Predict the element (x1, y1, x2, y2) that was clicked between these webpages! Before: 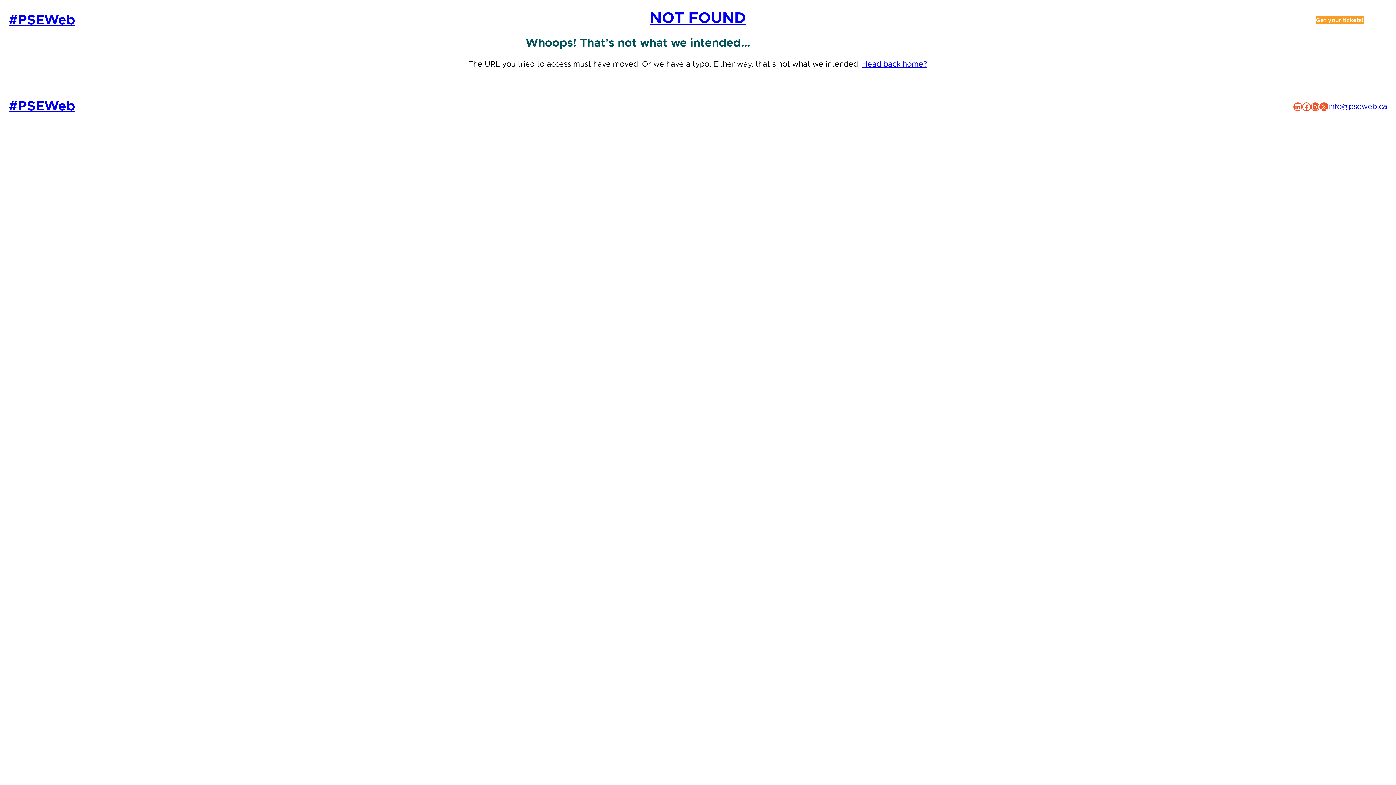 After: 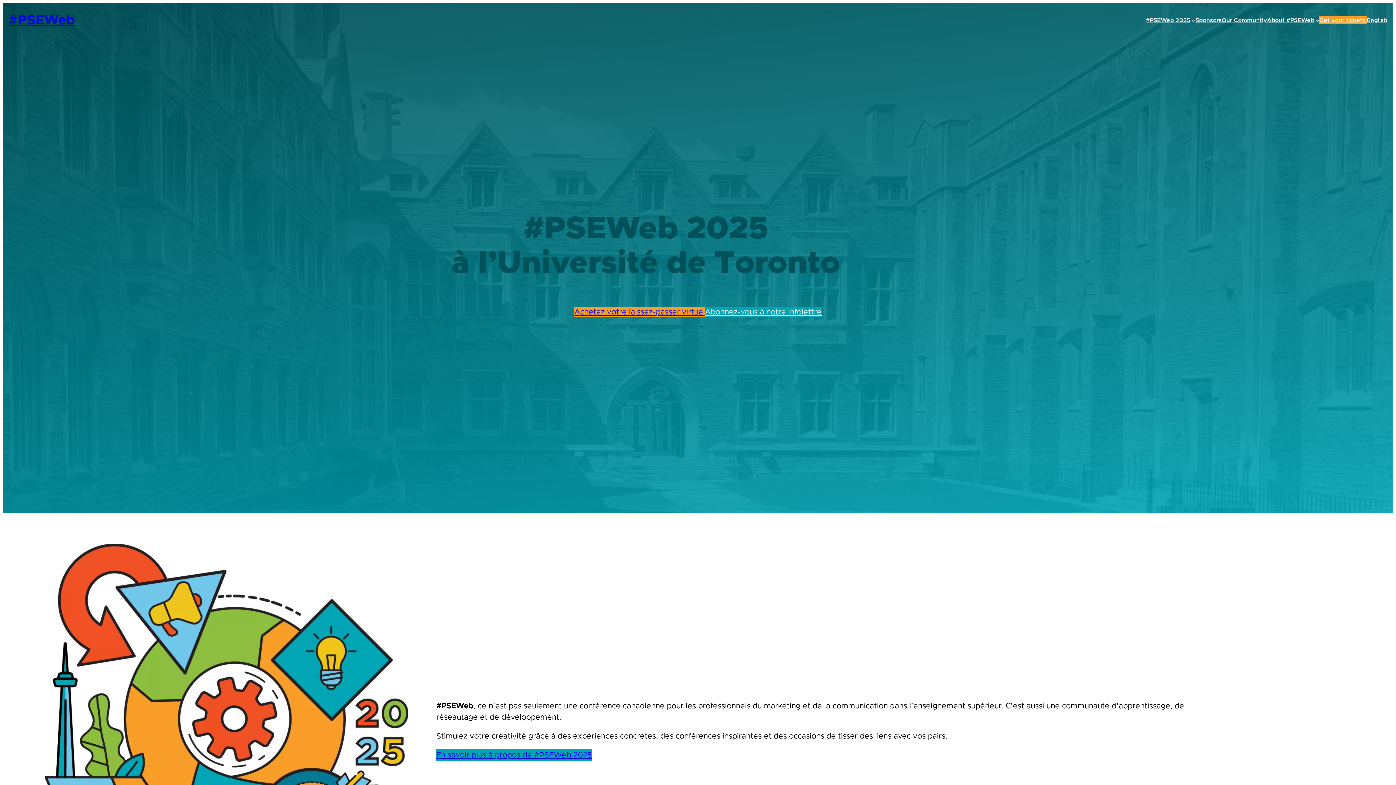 Action: label: Language Switcher bbox: (1364, 16, 1387, 24)